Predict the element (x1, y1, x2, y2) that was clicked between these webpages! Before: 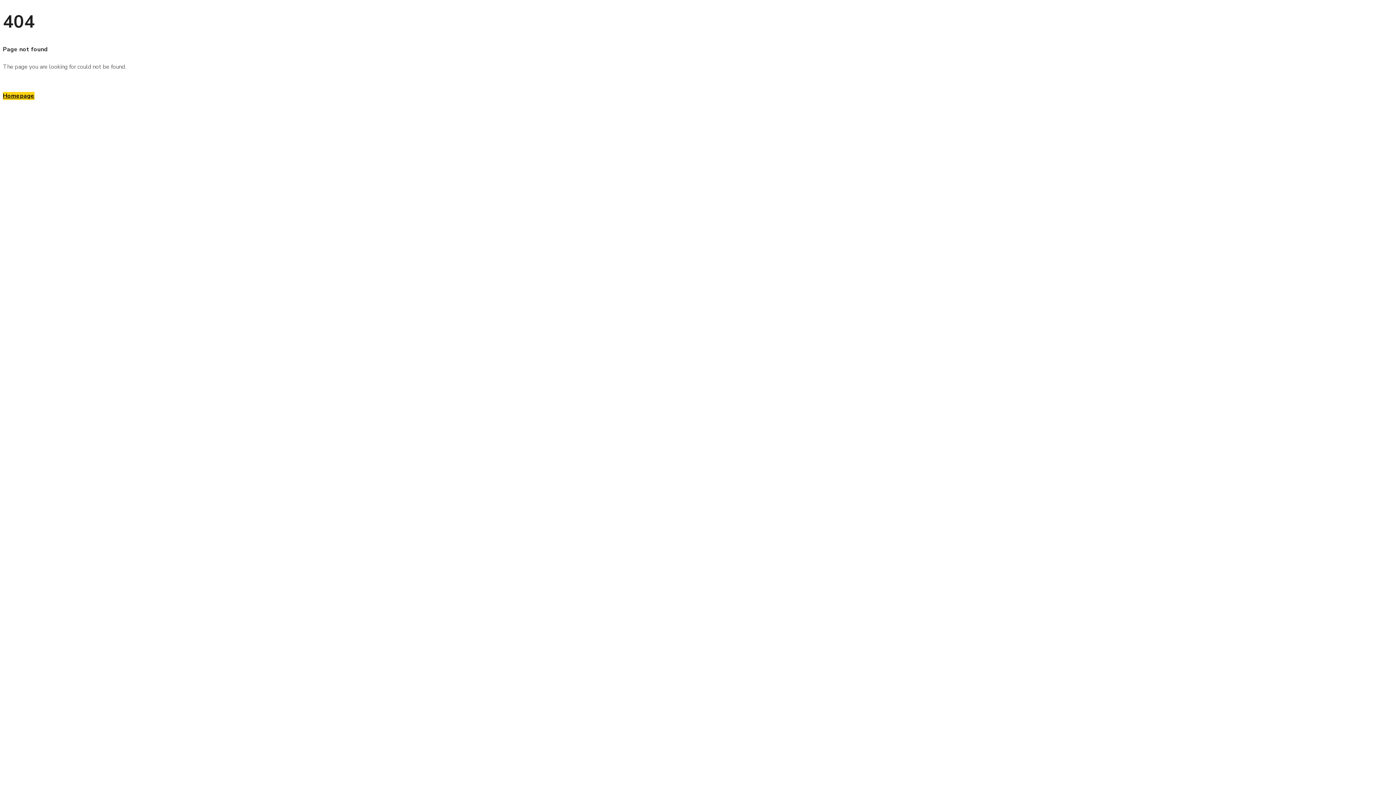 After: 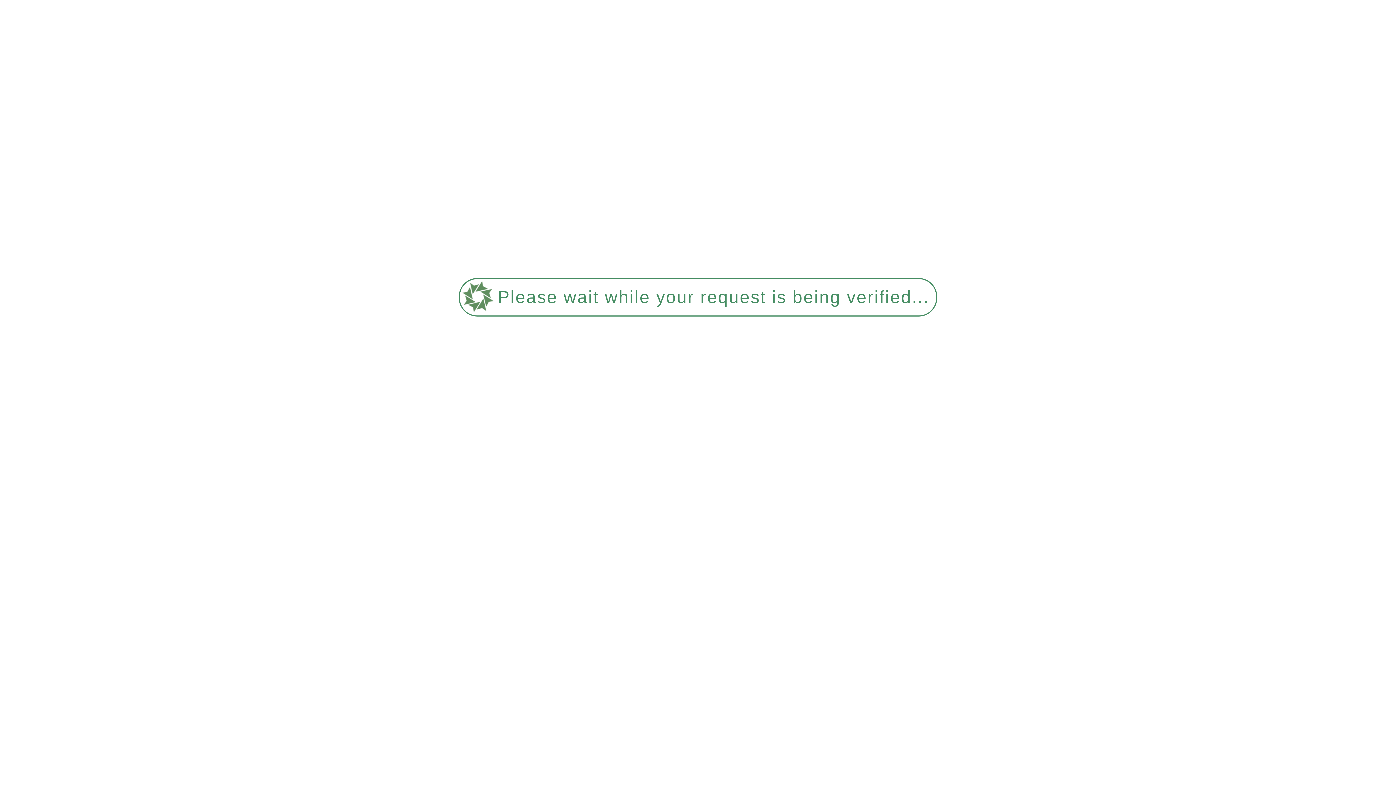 Action: bbox: (2, 92, 34, 100) label: Go to home